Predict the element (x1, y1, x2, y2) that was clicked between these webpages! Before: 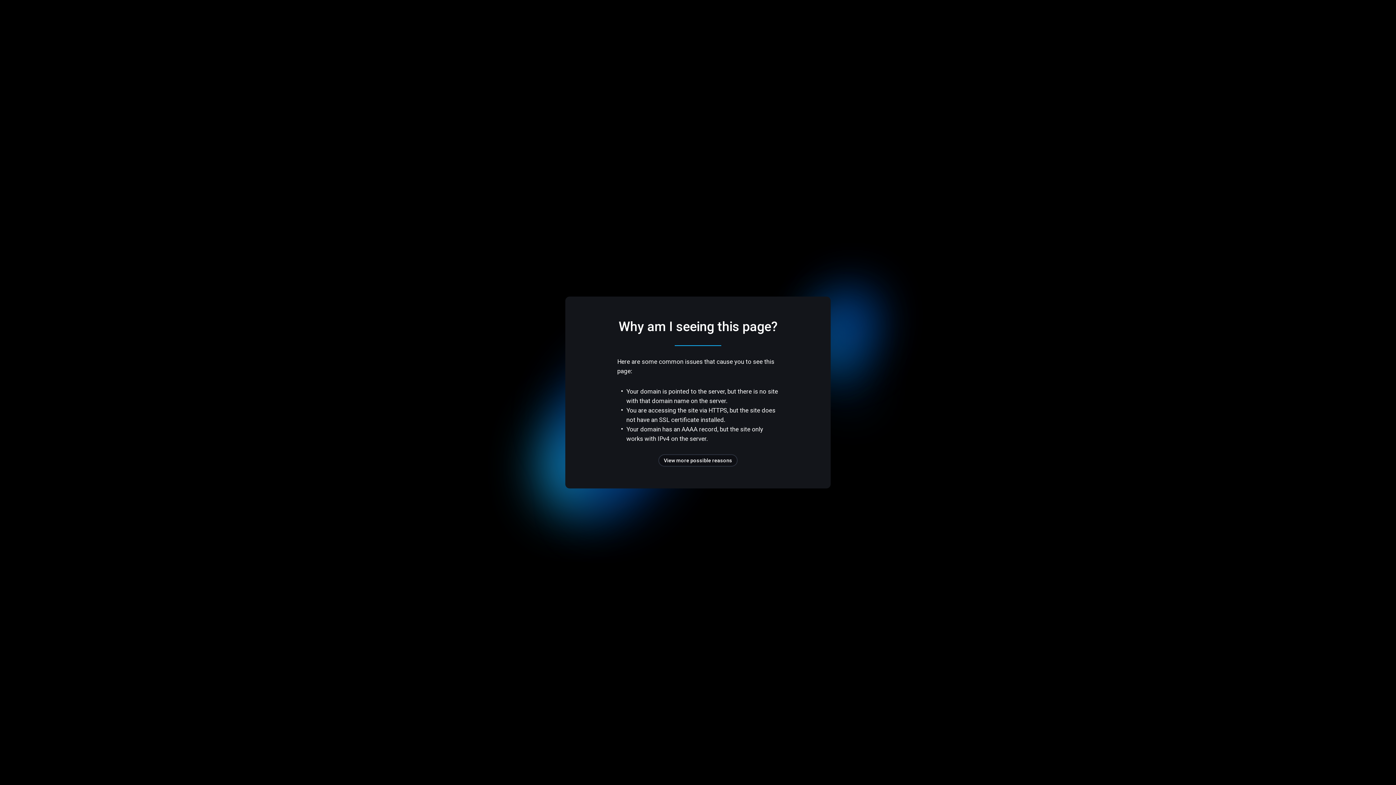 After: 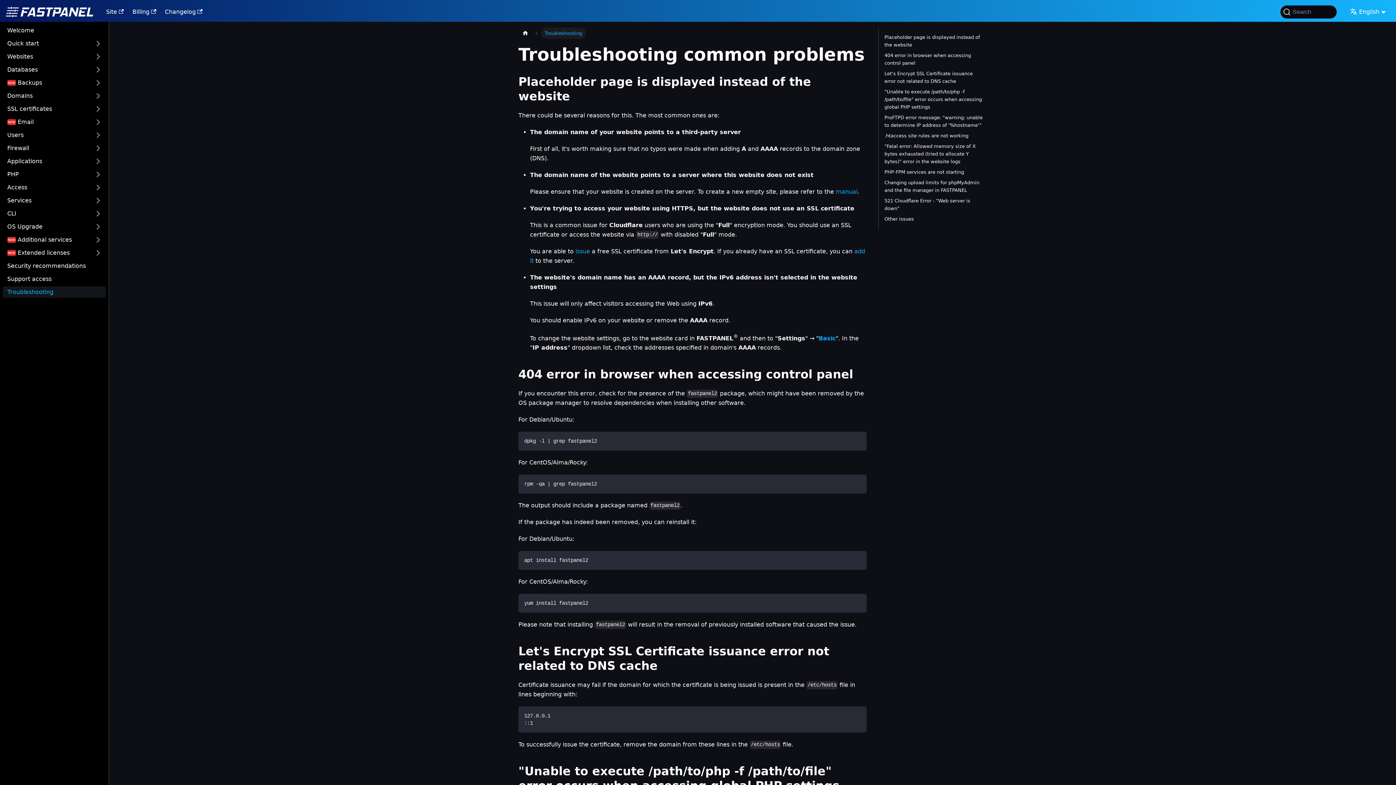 Action: bbox: (658, 454, 737, 466) label: View more possible reasons